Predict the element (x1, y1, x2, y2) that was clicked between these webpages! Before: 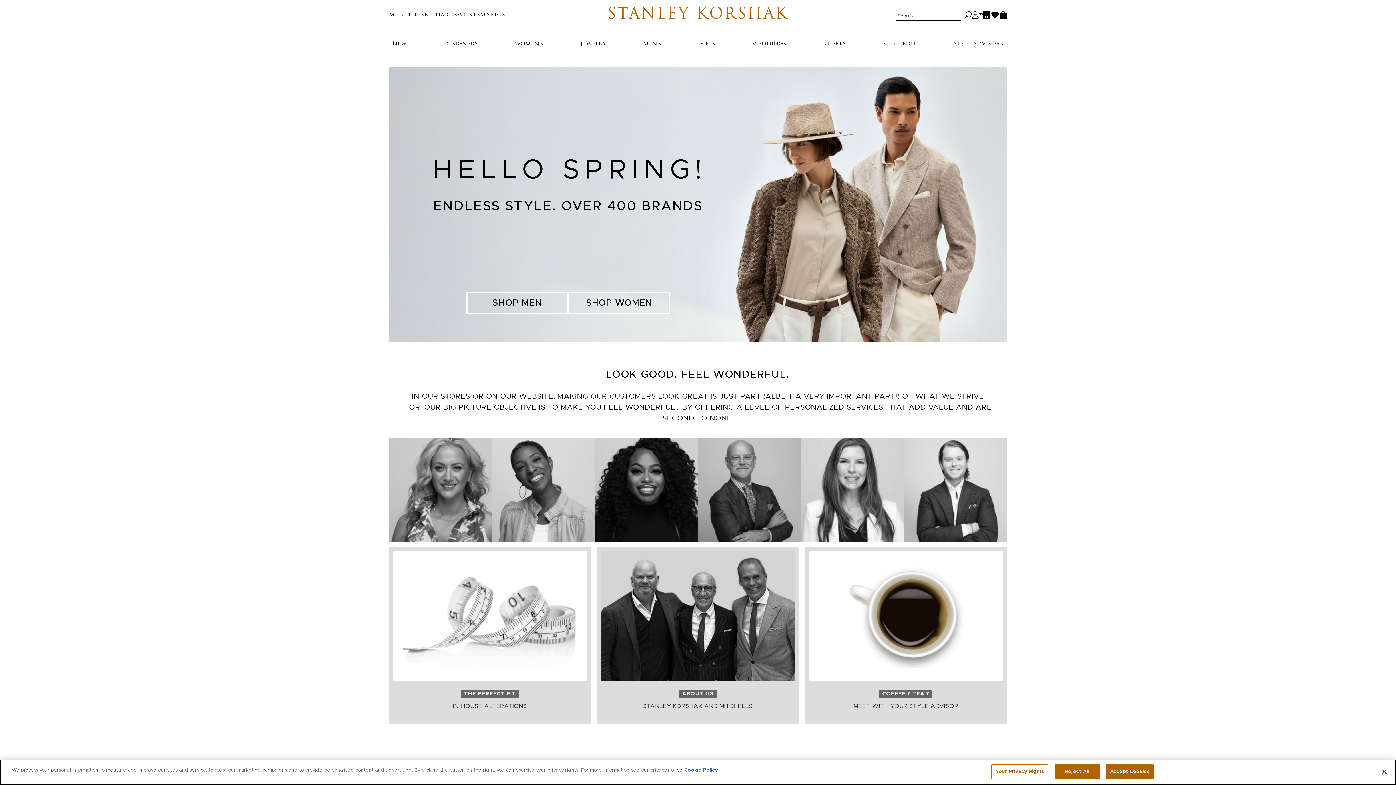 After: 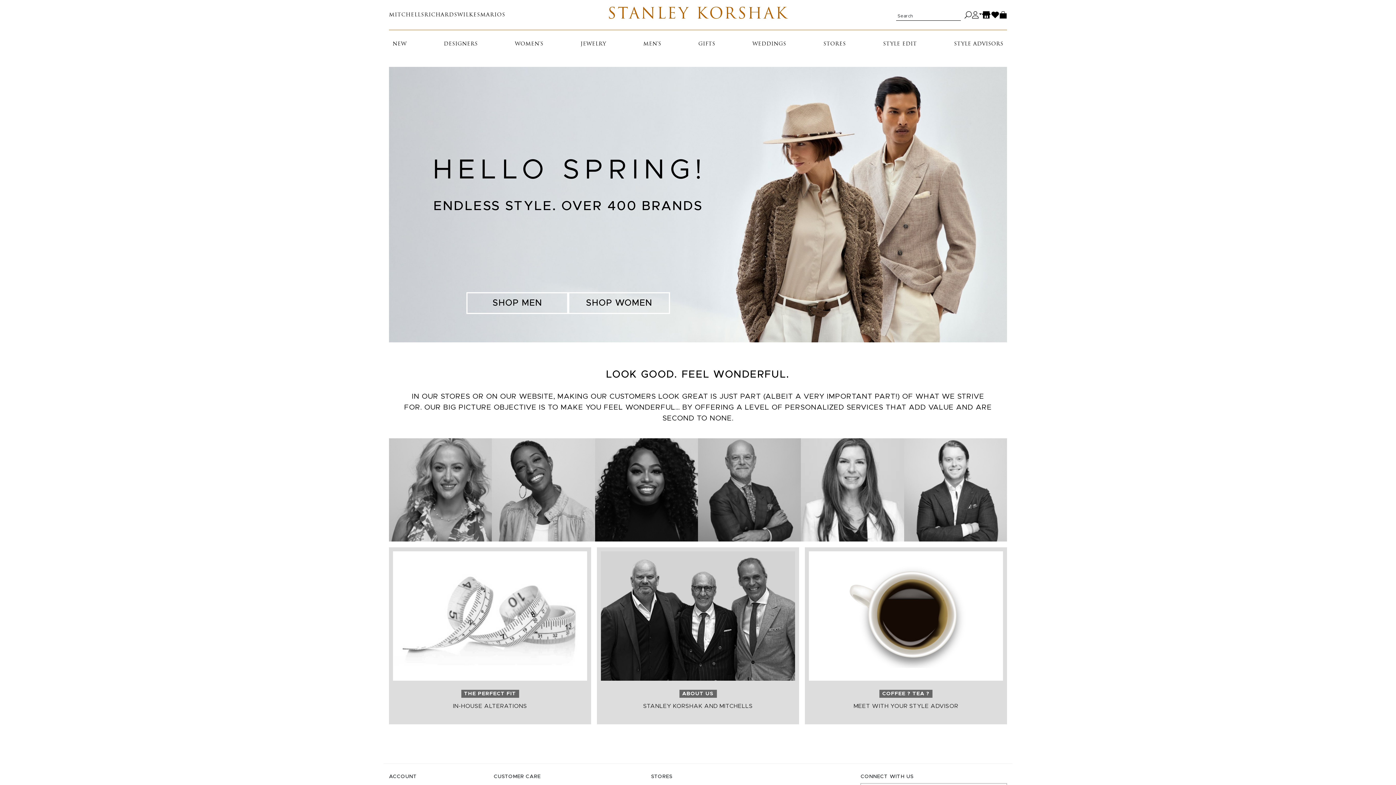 Action: bbox: (1054, 773, 1100, 787) label: Reject All